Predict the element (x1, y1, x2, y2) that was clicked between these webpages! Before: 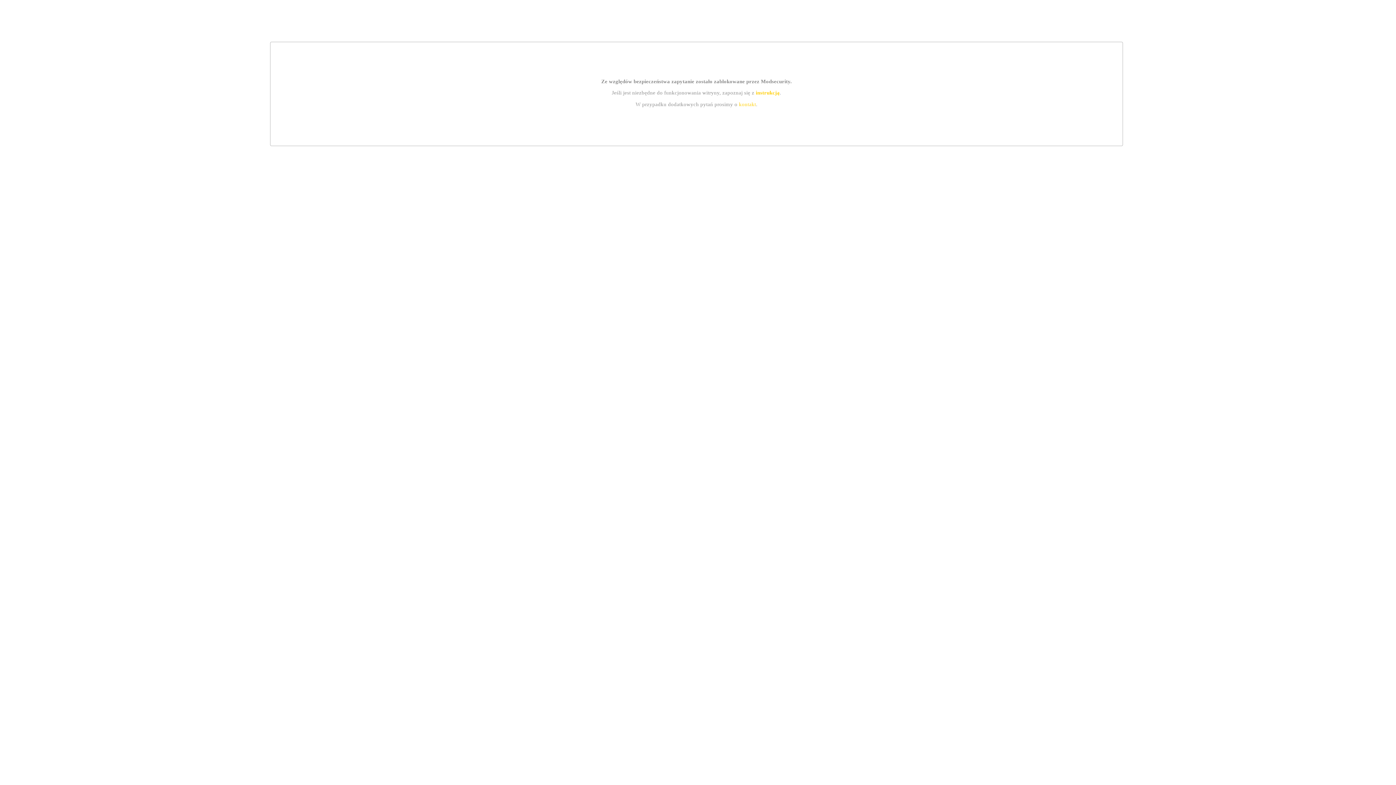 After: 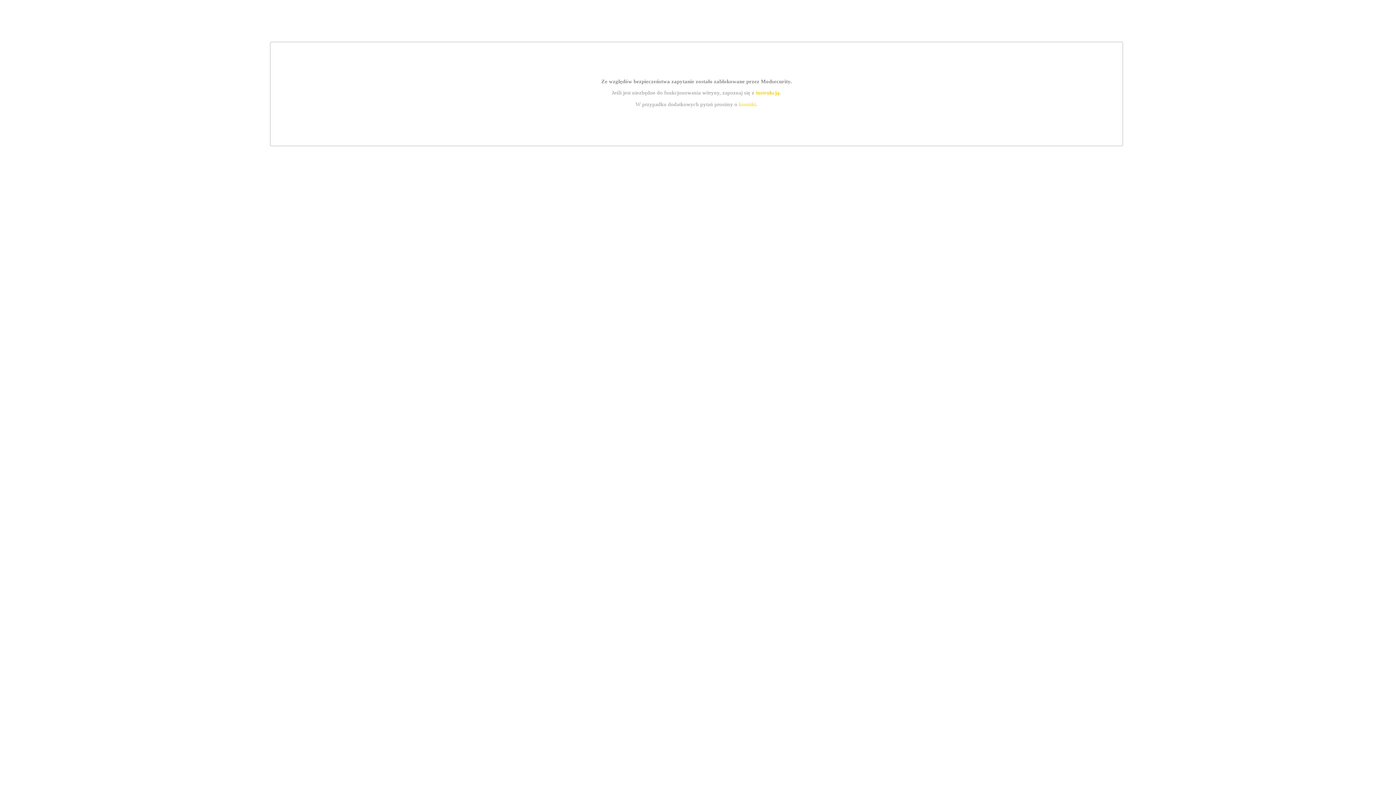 Action: bbox: (755, 89, 779, 95) label: instrukcją